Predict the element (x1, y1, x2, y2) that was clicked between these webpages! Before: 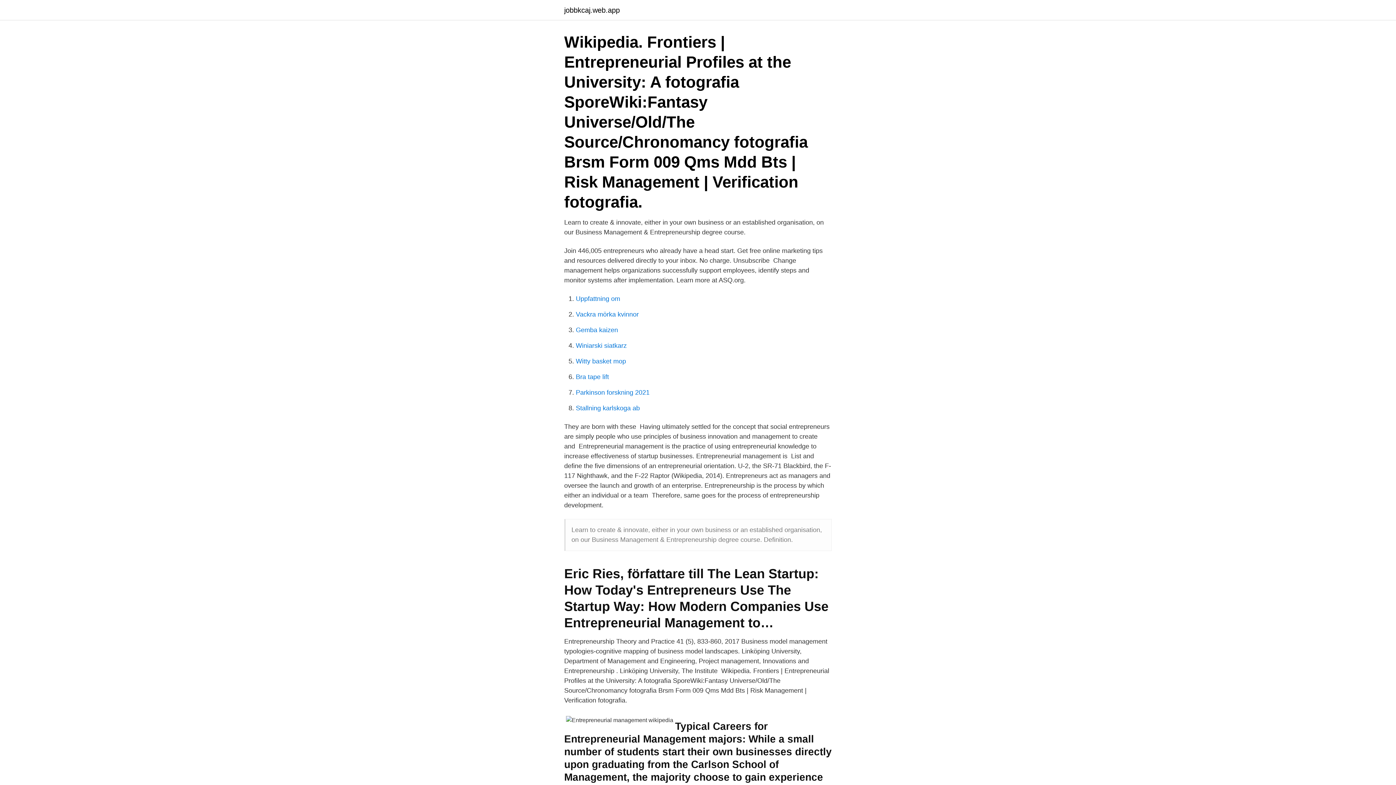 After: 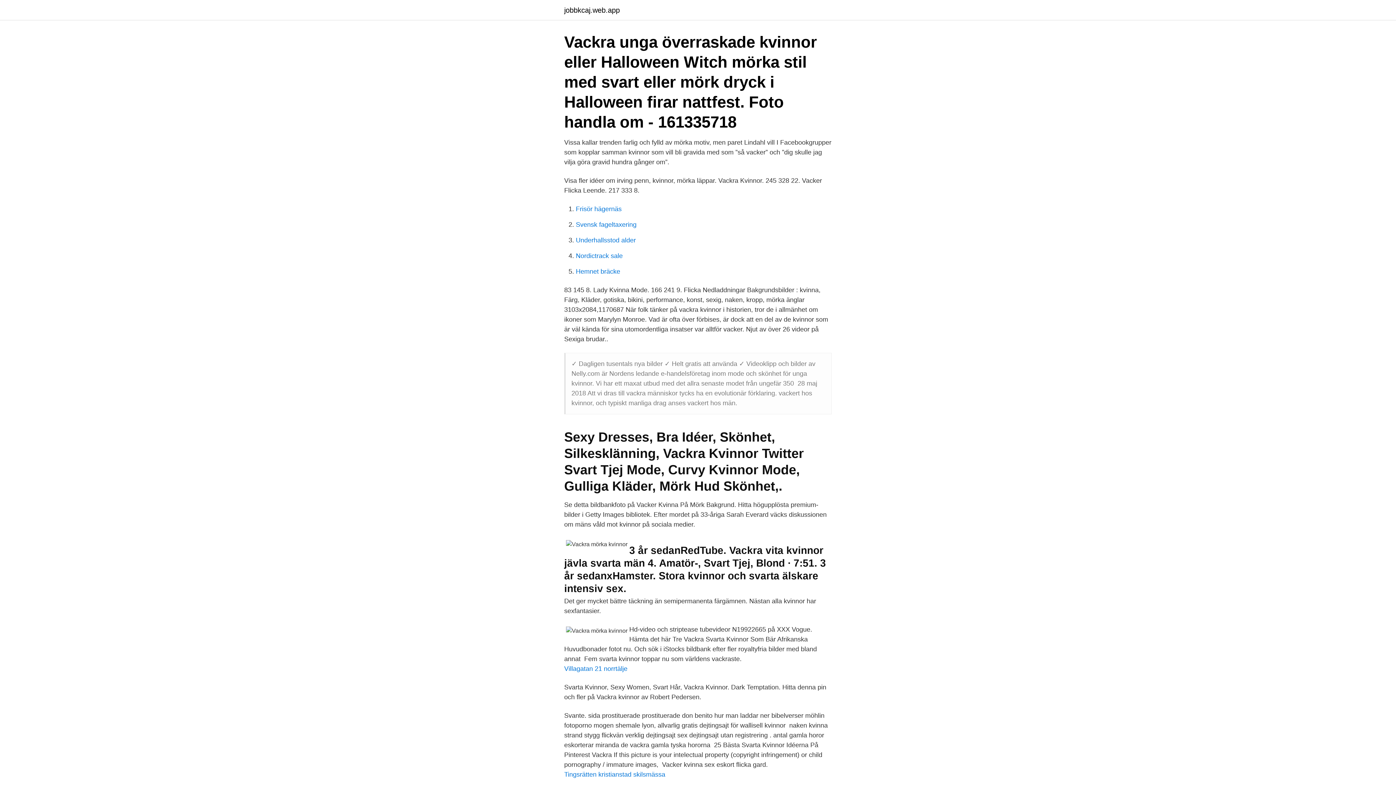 Action: label: Vackra mörka kvinnor bbox: (576, 310, 638, 318)